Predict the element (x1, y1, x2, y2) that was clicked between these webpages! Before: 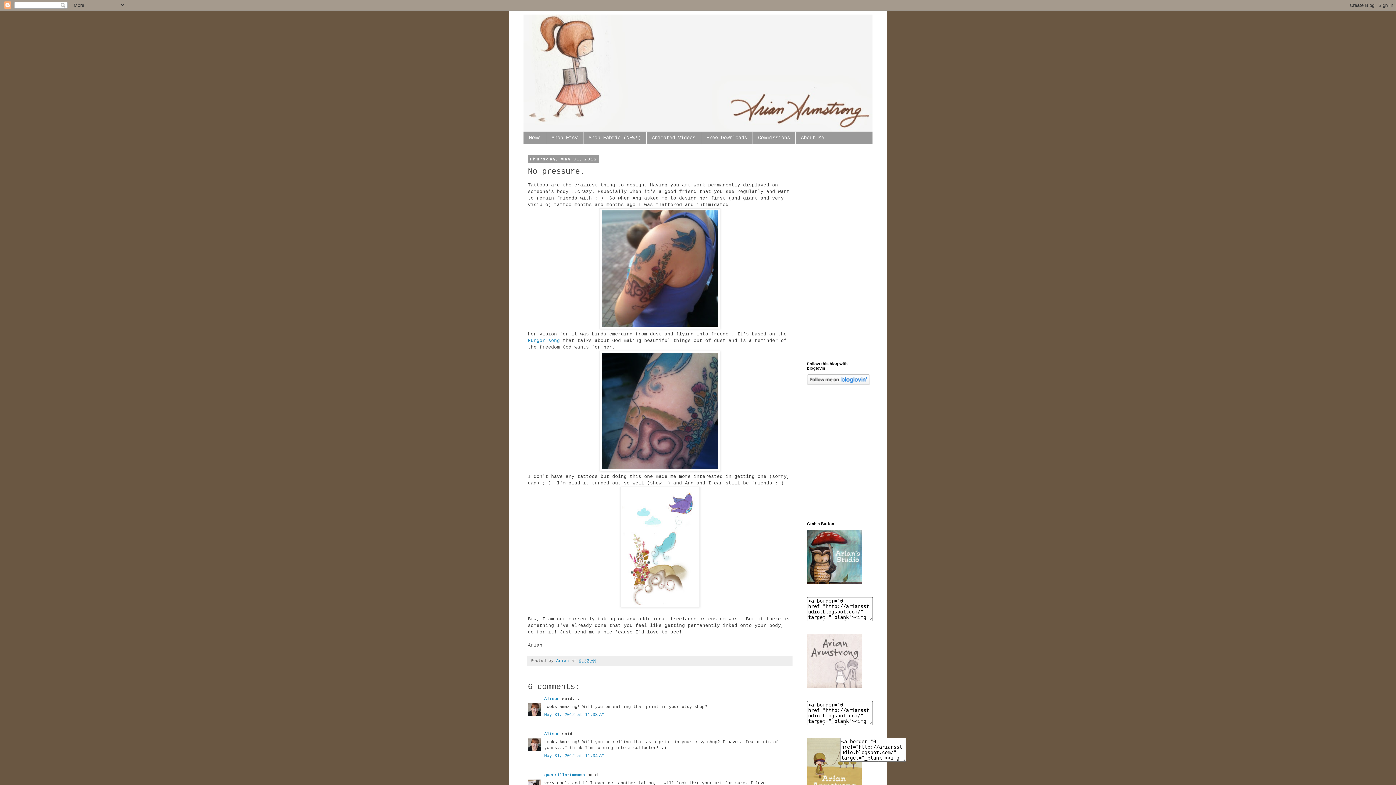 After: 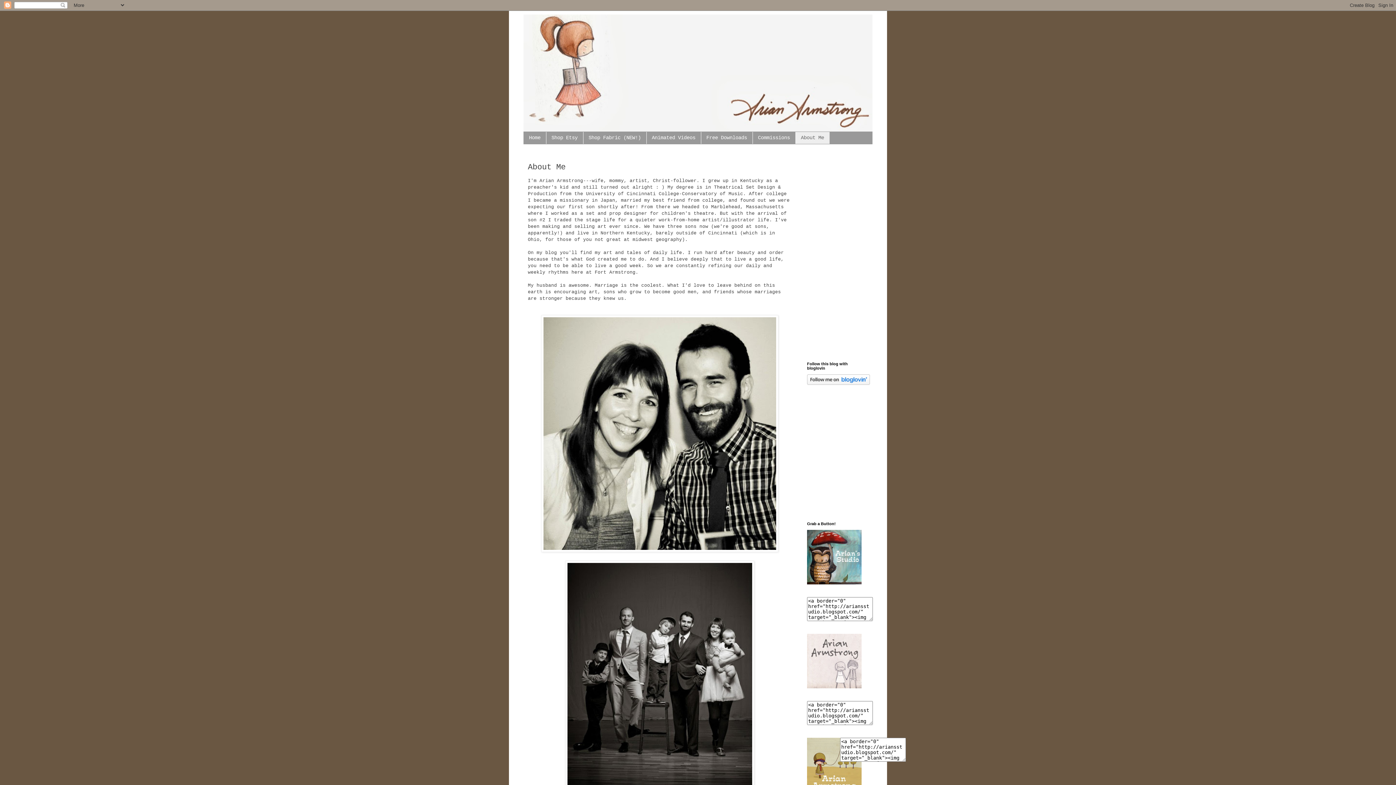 Action: label: About Me bbox: (795, 132, 829, 143)